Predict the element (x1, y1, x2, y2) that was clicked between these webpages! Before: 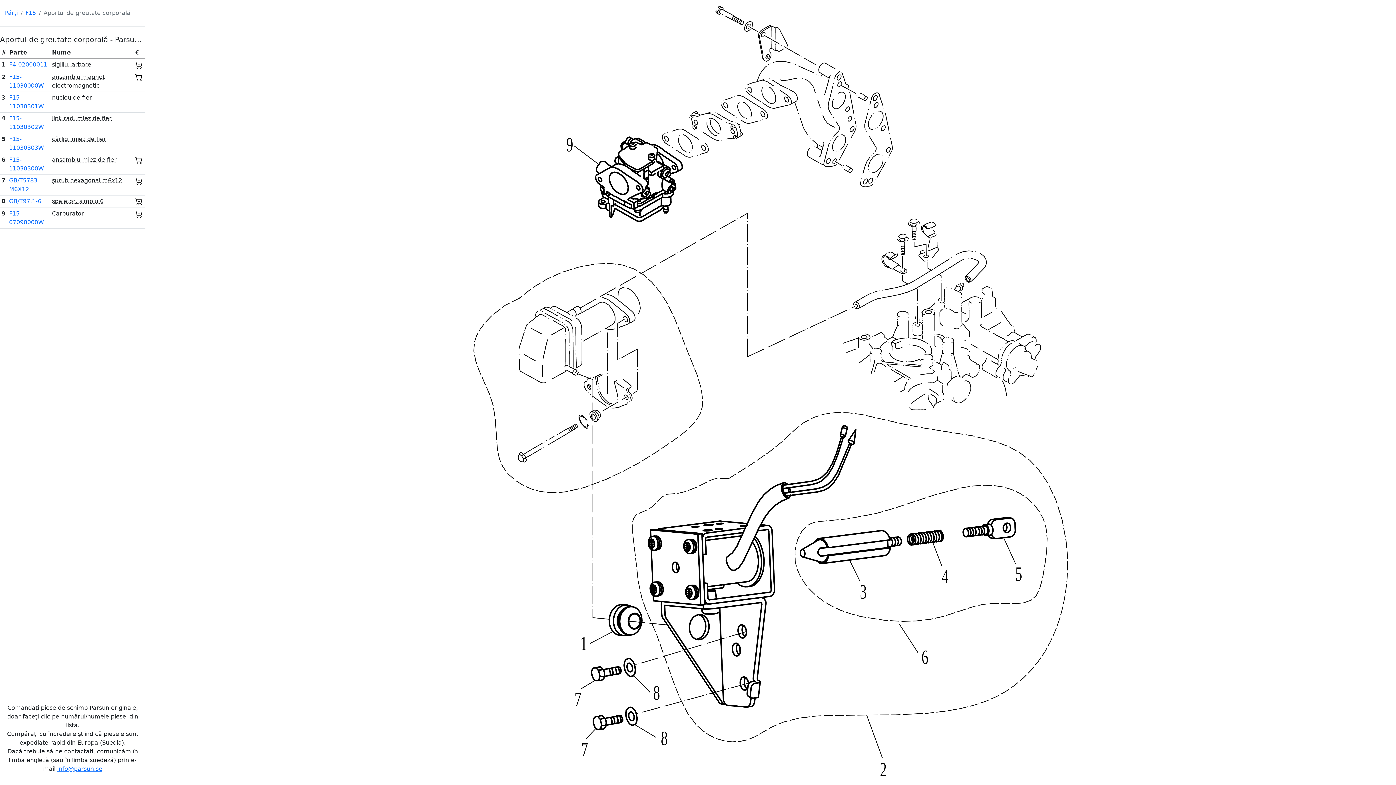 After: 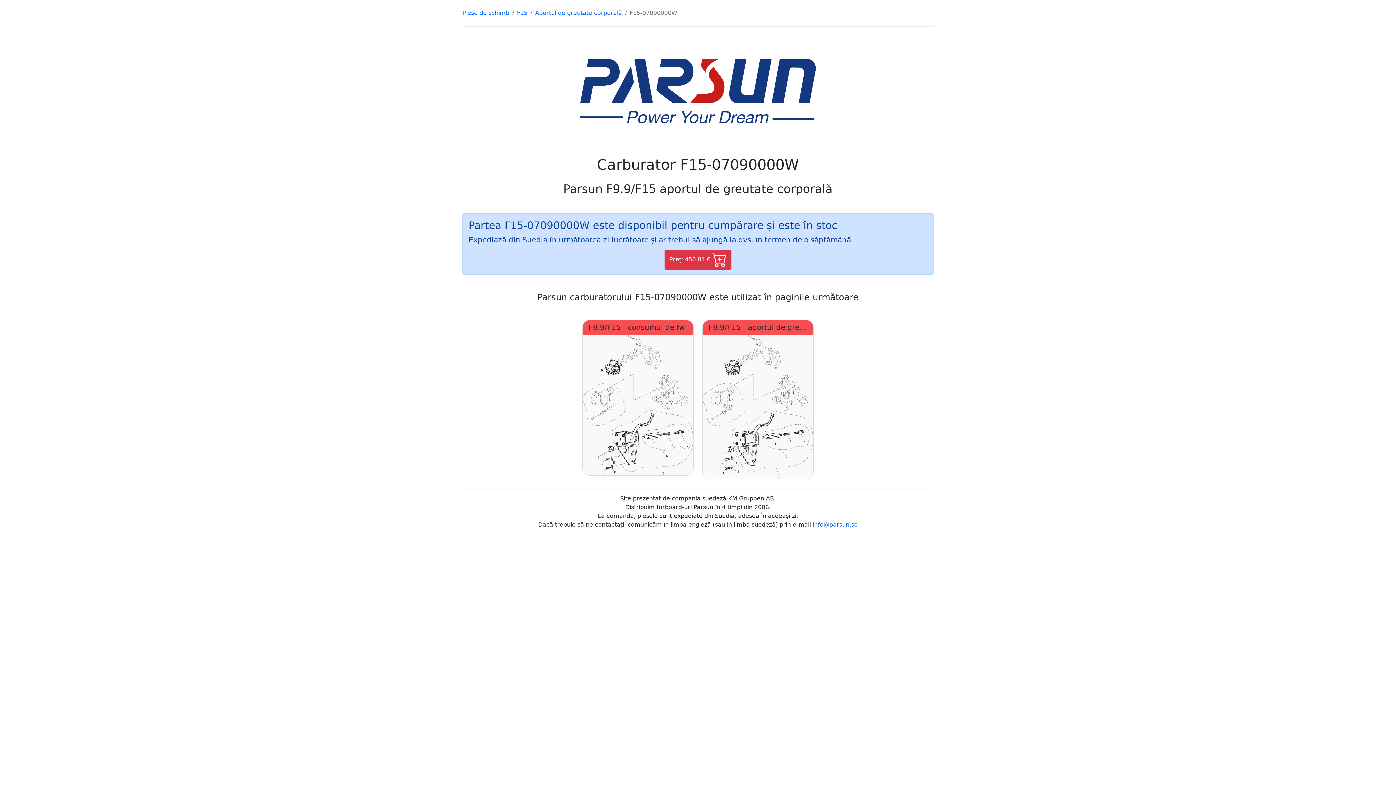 Action: label: Carburator bbox: (52, 210, 84, 217)